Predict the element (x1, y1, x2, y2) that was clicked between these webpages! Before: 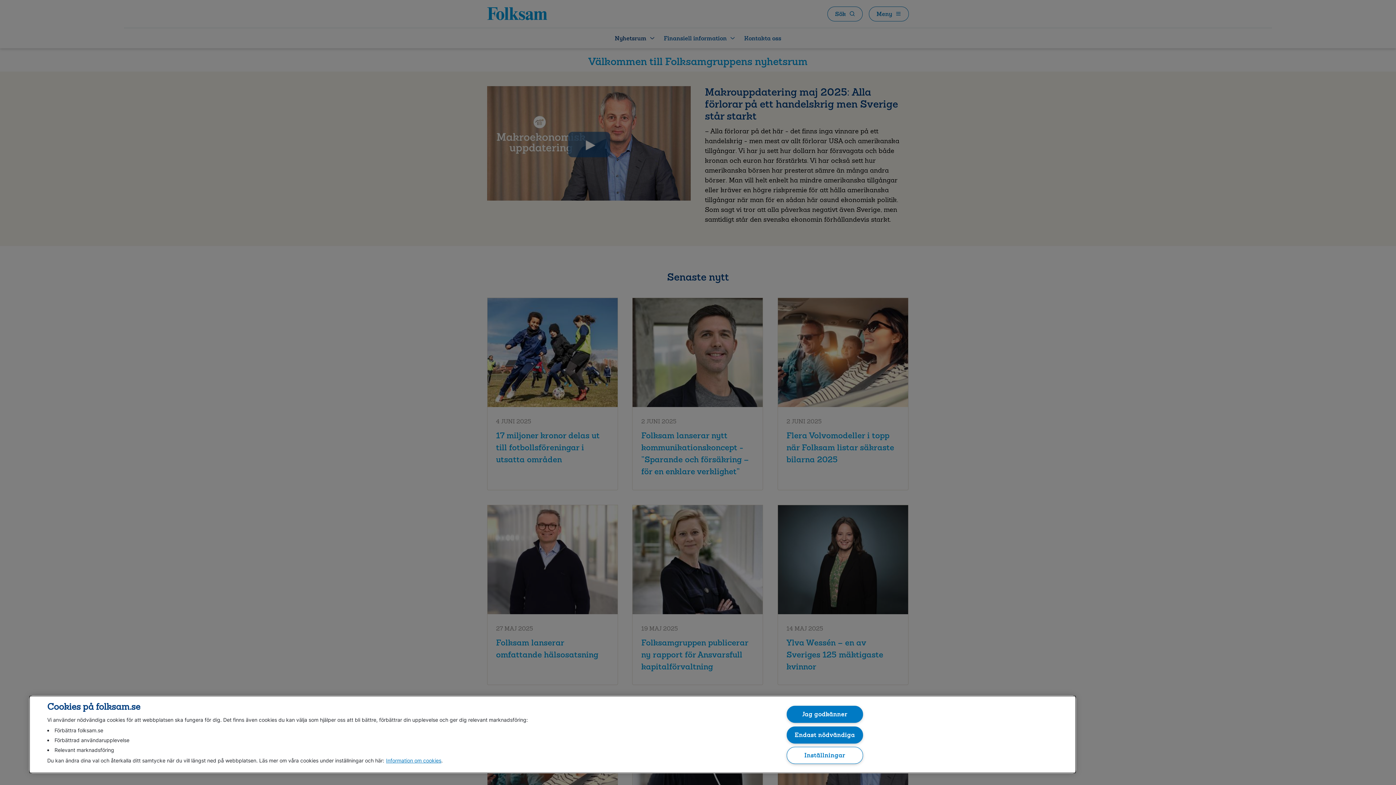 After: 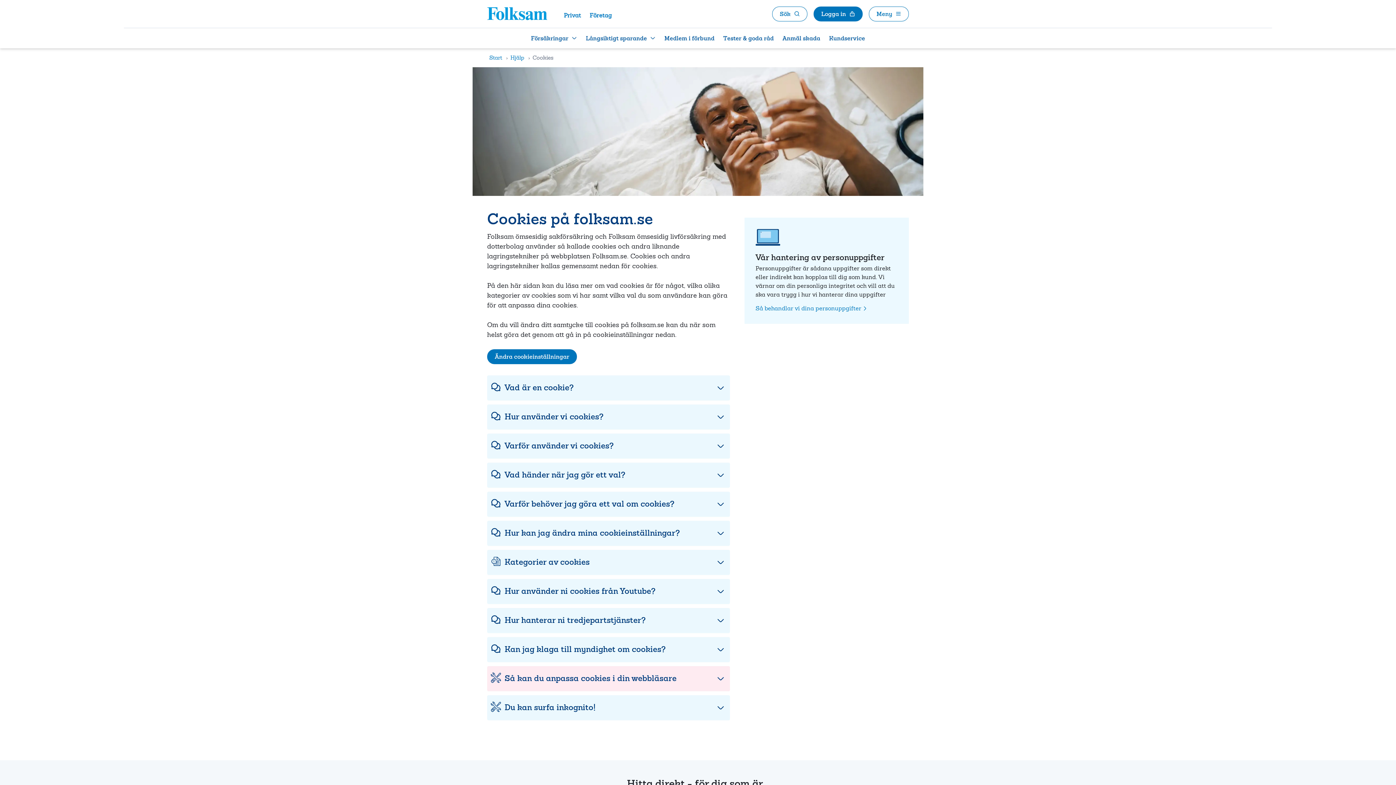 Action: label: Information om cookies bbox: (386, 757, 441, 764)